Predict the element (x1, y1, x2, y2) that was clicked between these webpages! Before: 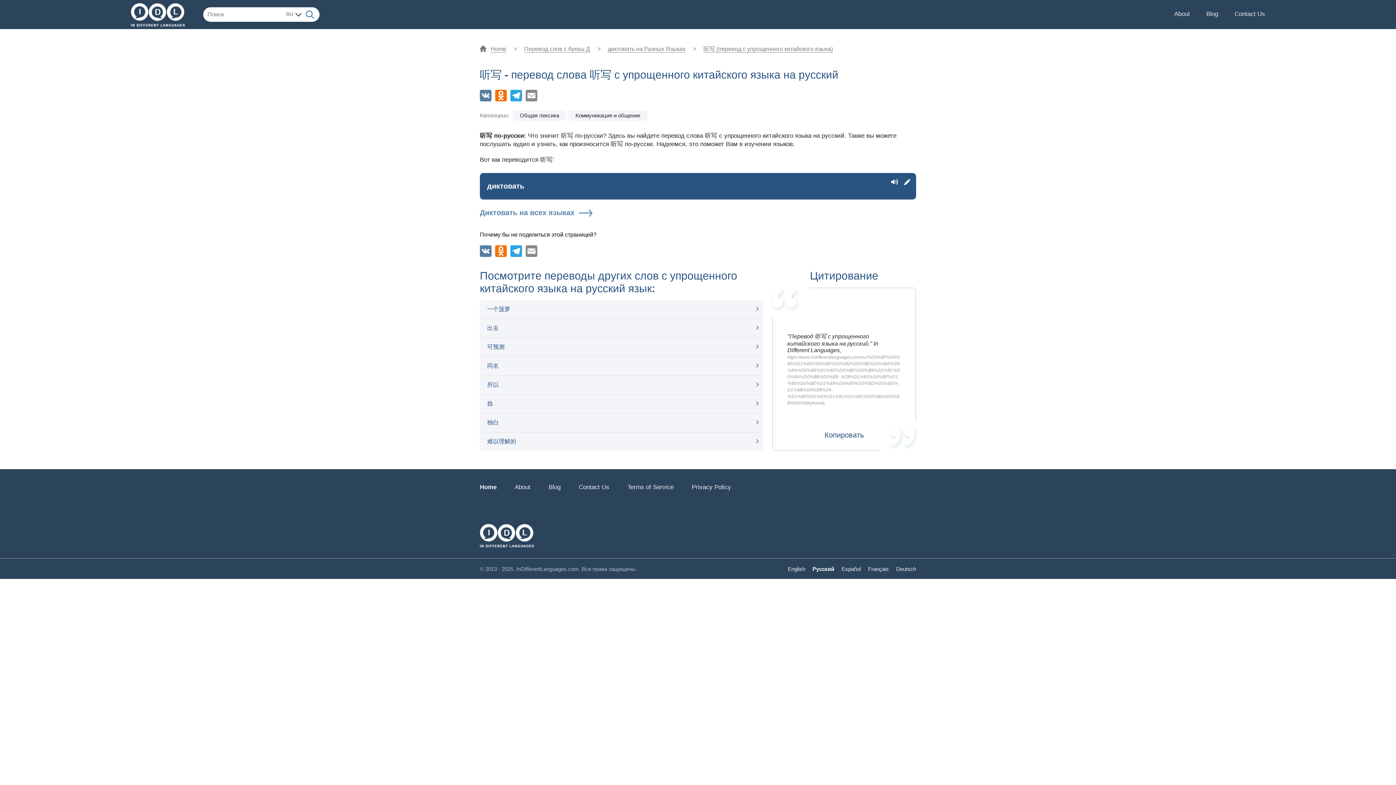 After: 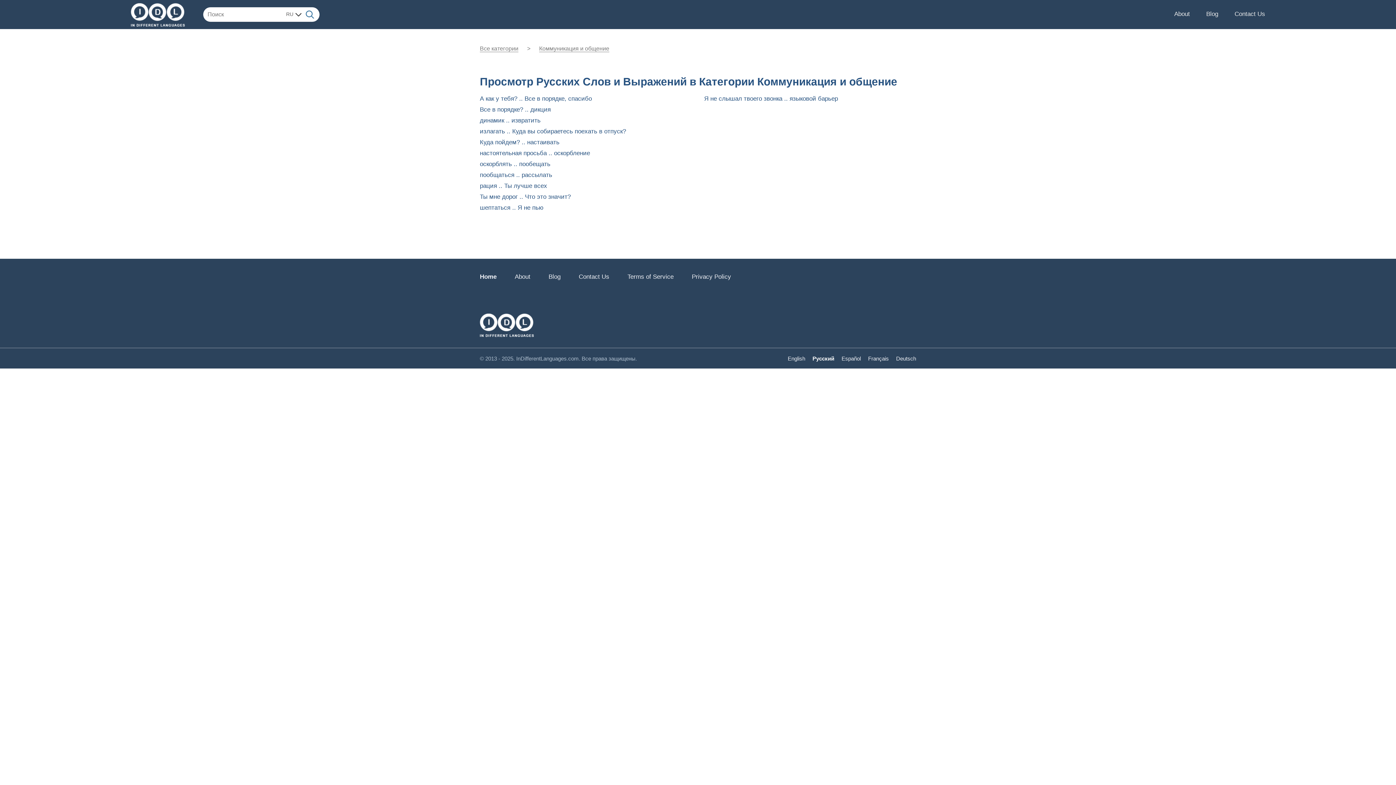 Action: label: Коммуникация и общение bbox: (568, 110, 647, 120)